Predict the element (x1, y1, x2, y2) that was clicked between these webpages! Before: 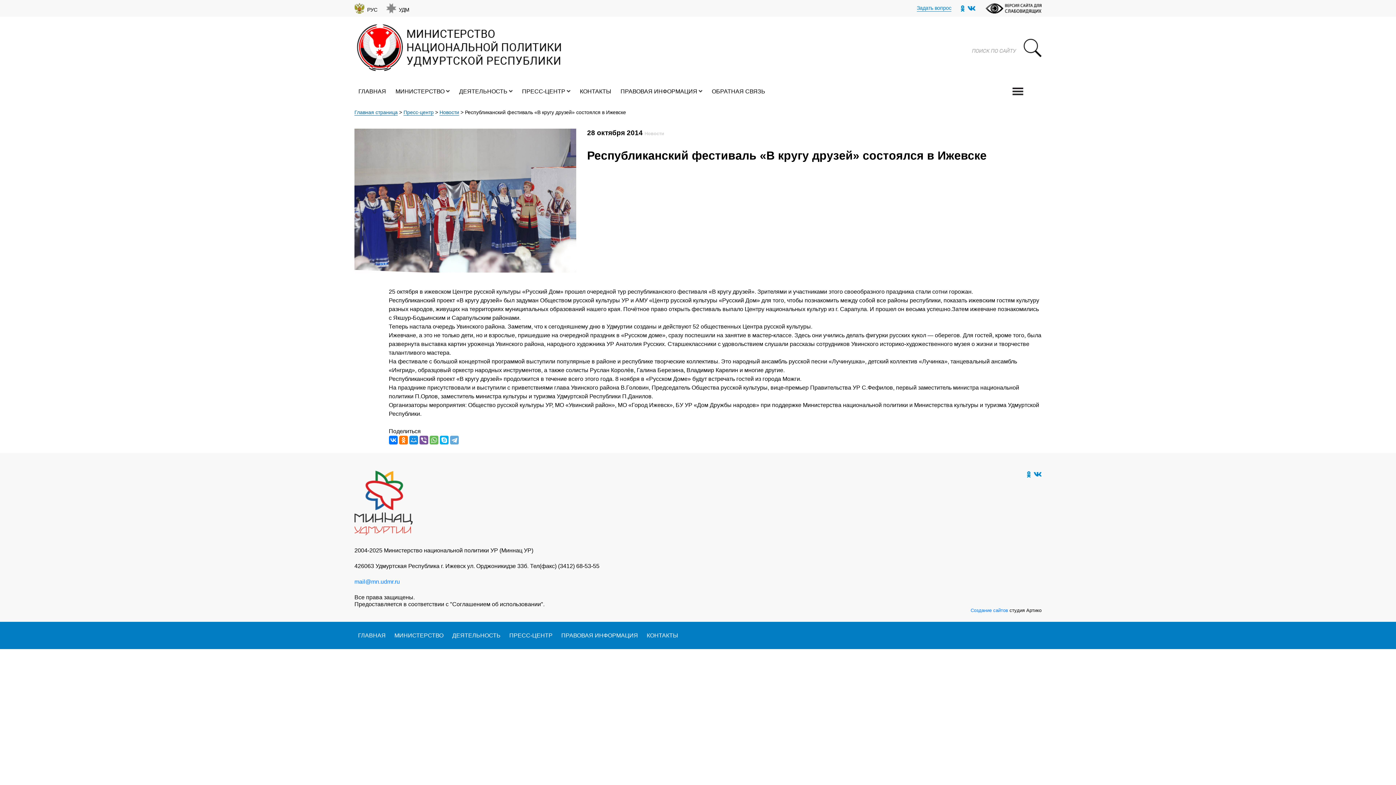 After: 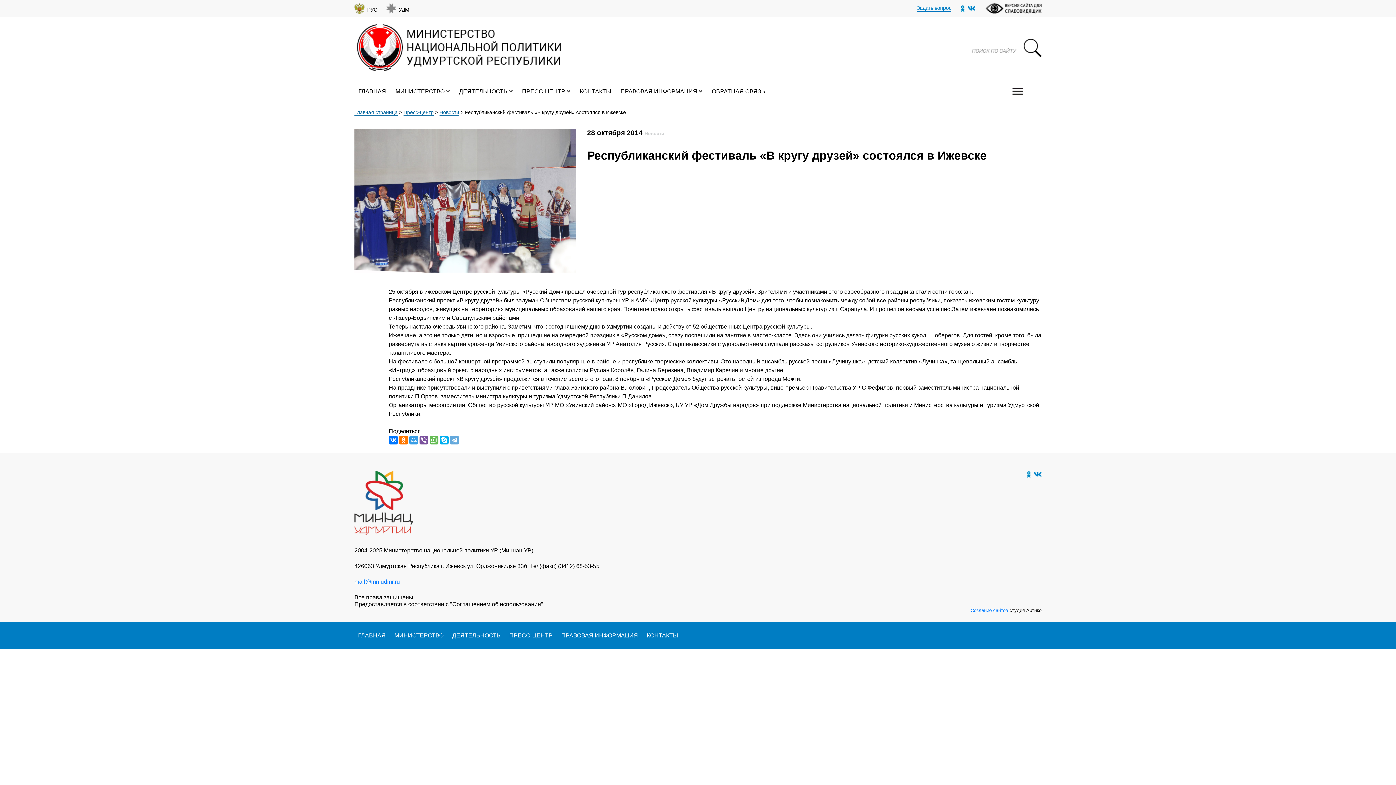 Action: bbox: (409, 435, 418, 444)